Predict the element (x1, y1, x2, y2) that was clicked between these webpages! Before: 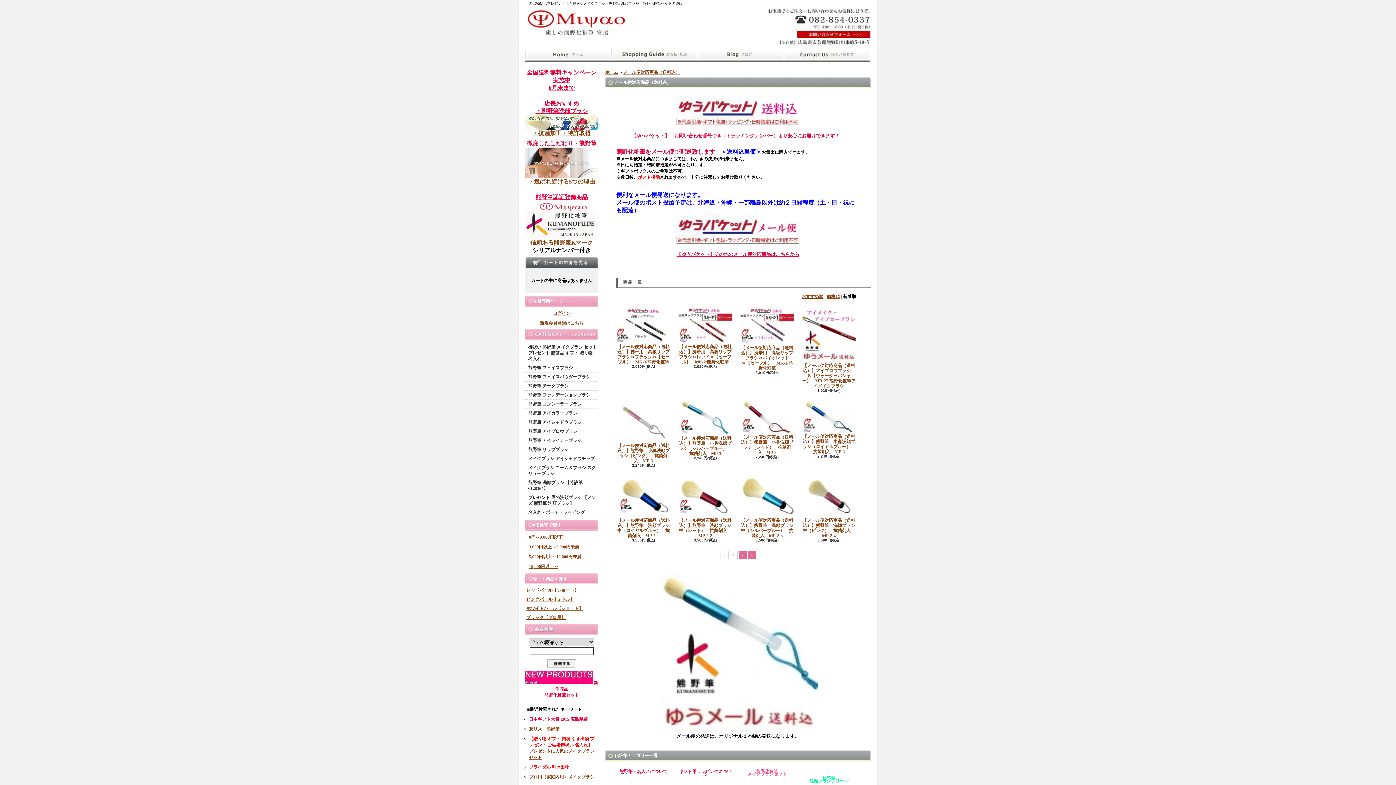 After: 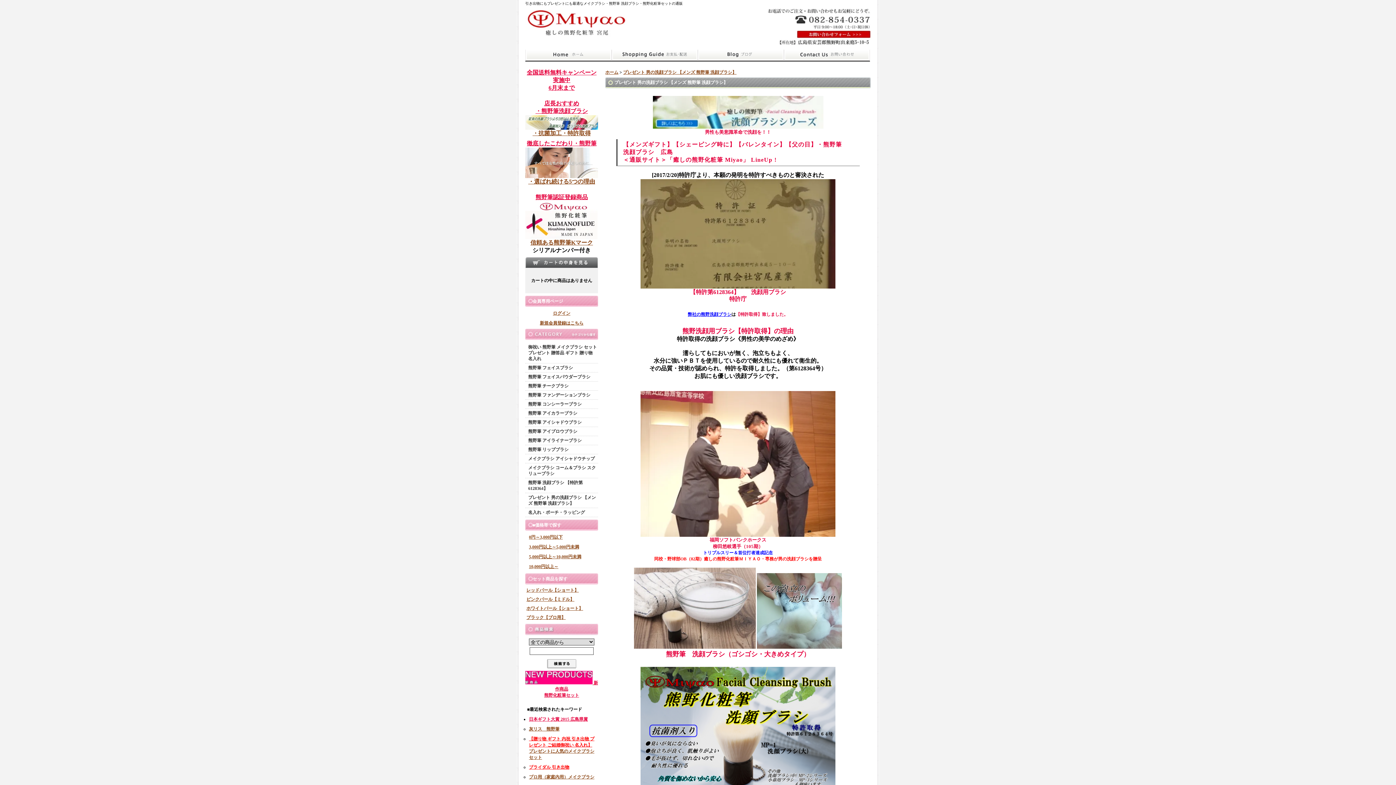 Action: bbox: (525, 493, 598, 507) label: プレゼント 男の洗顔ブラシ 【メンズ 熊野筆 洗顔ブラシ】